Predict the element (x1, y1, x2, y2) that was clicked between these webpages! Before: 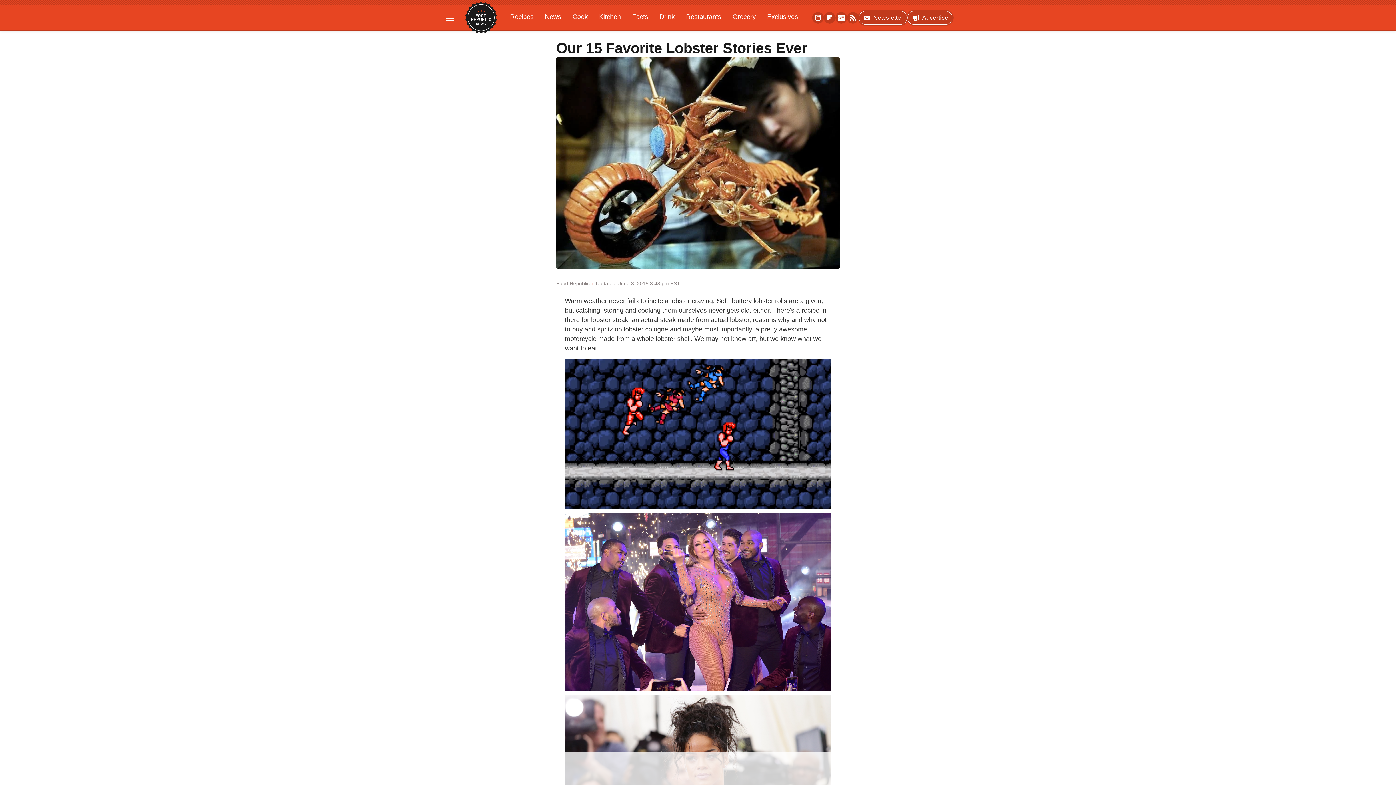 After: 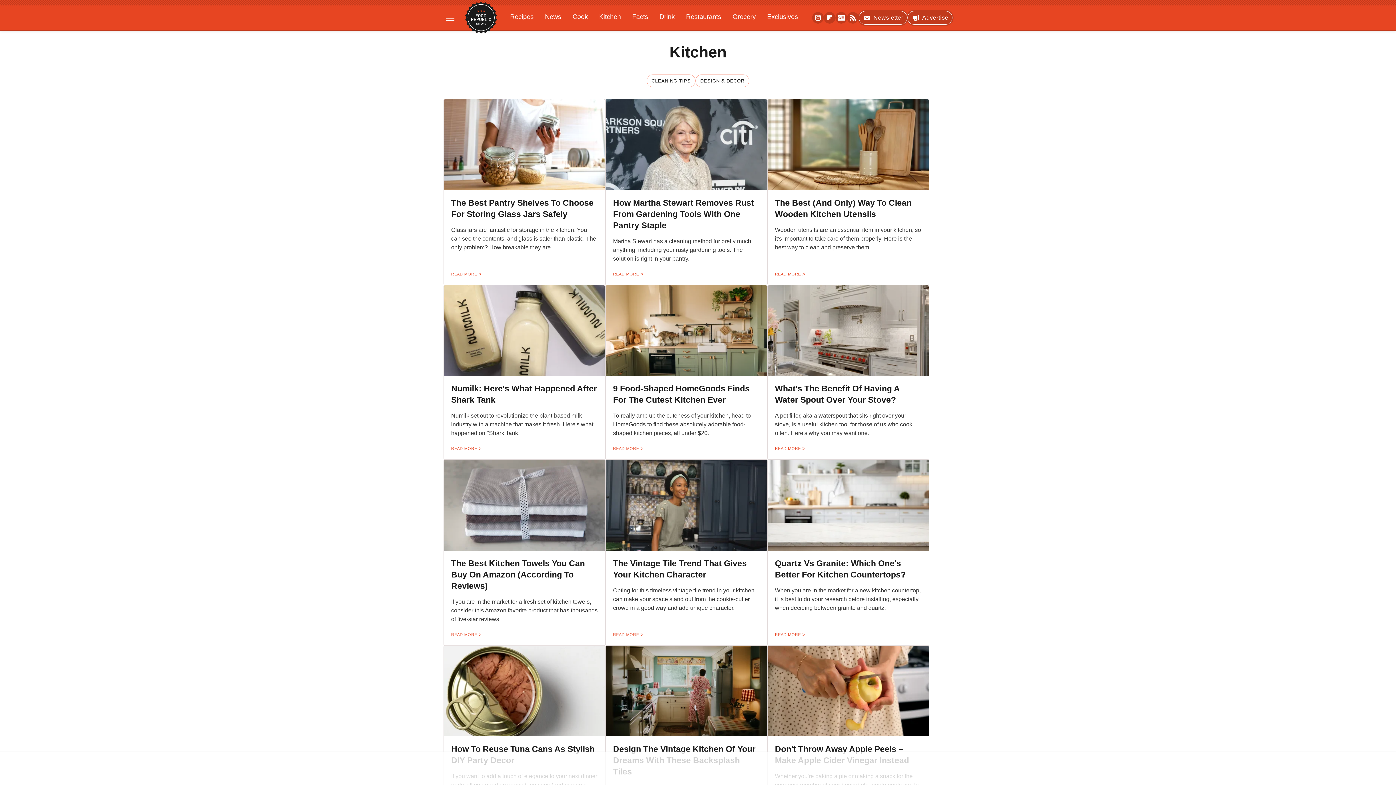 Action: bbox: (594, 9, 626, 24) label: Kitchen